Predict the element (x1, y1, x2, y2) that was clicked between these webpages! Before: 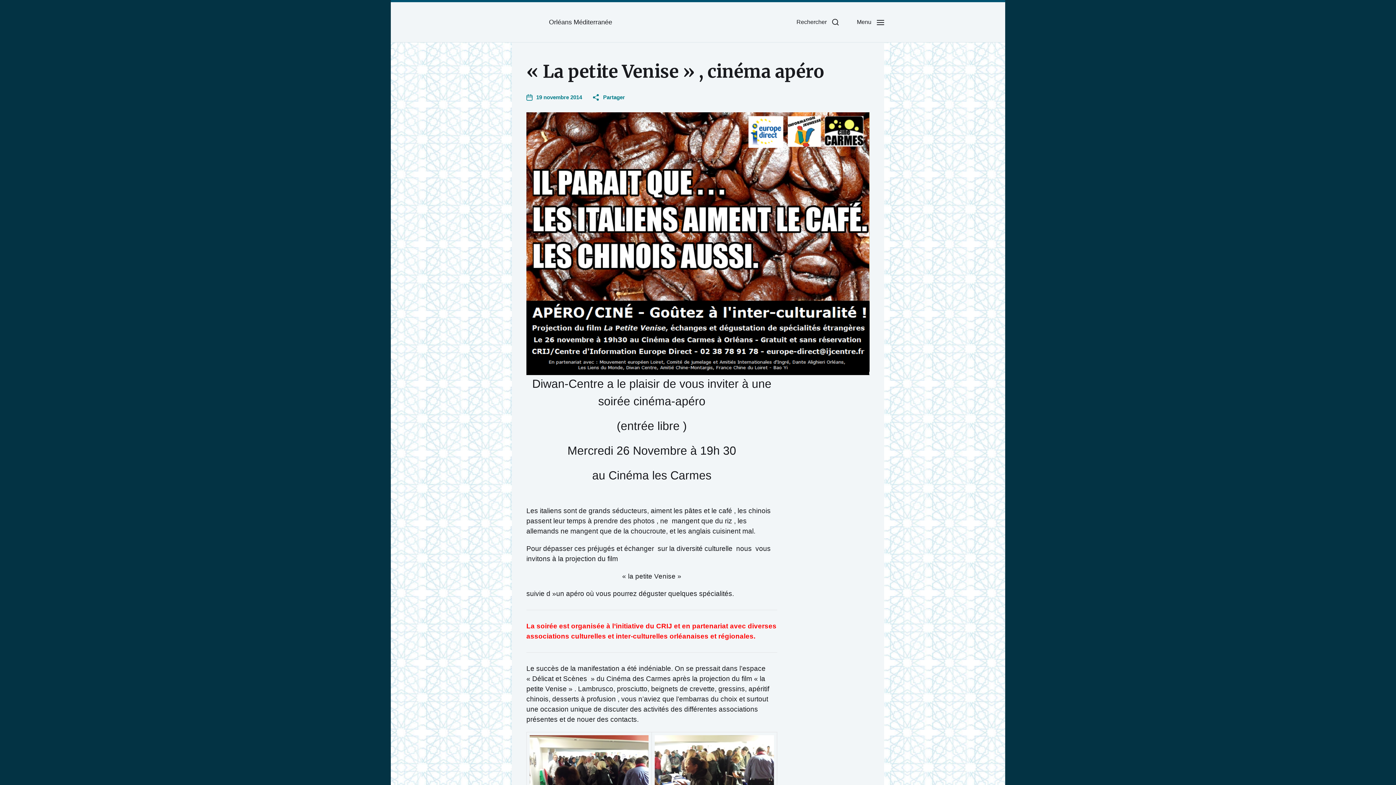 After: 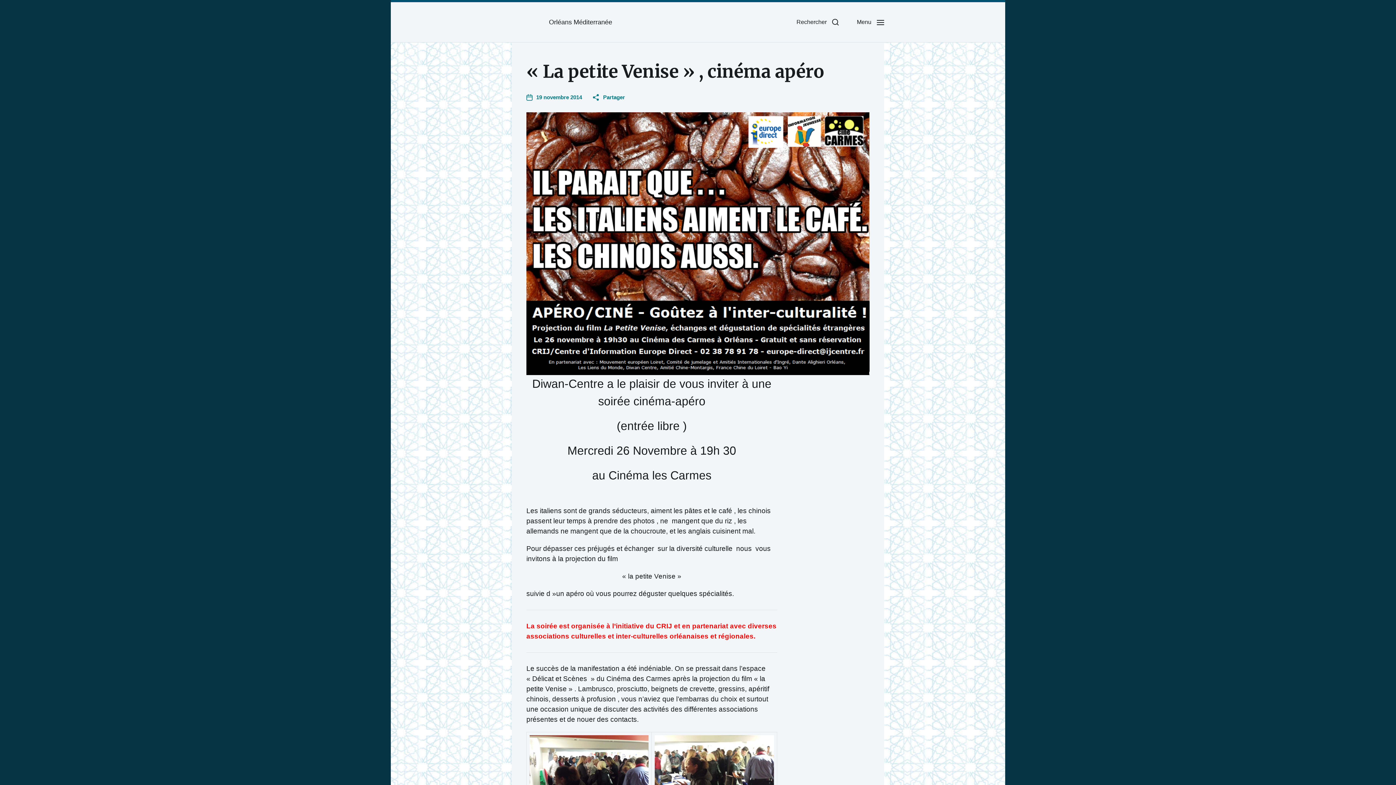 Action: label: Date de l’article
19 novembre 2014 bbox: (526, 93, 582, 101)